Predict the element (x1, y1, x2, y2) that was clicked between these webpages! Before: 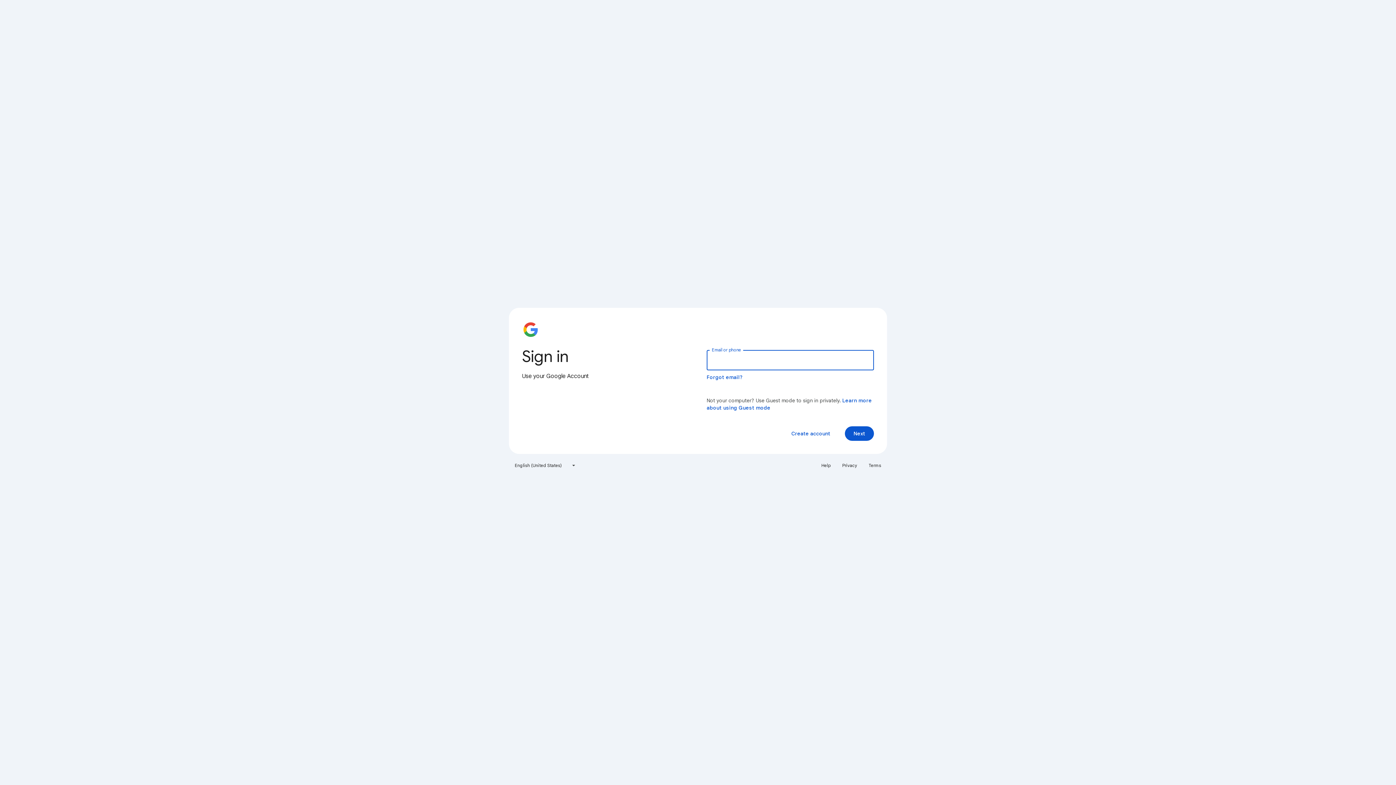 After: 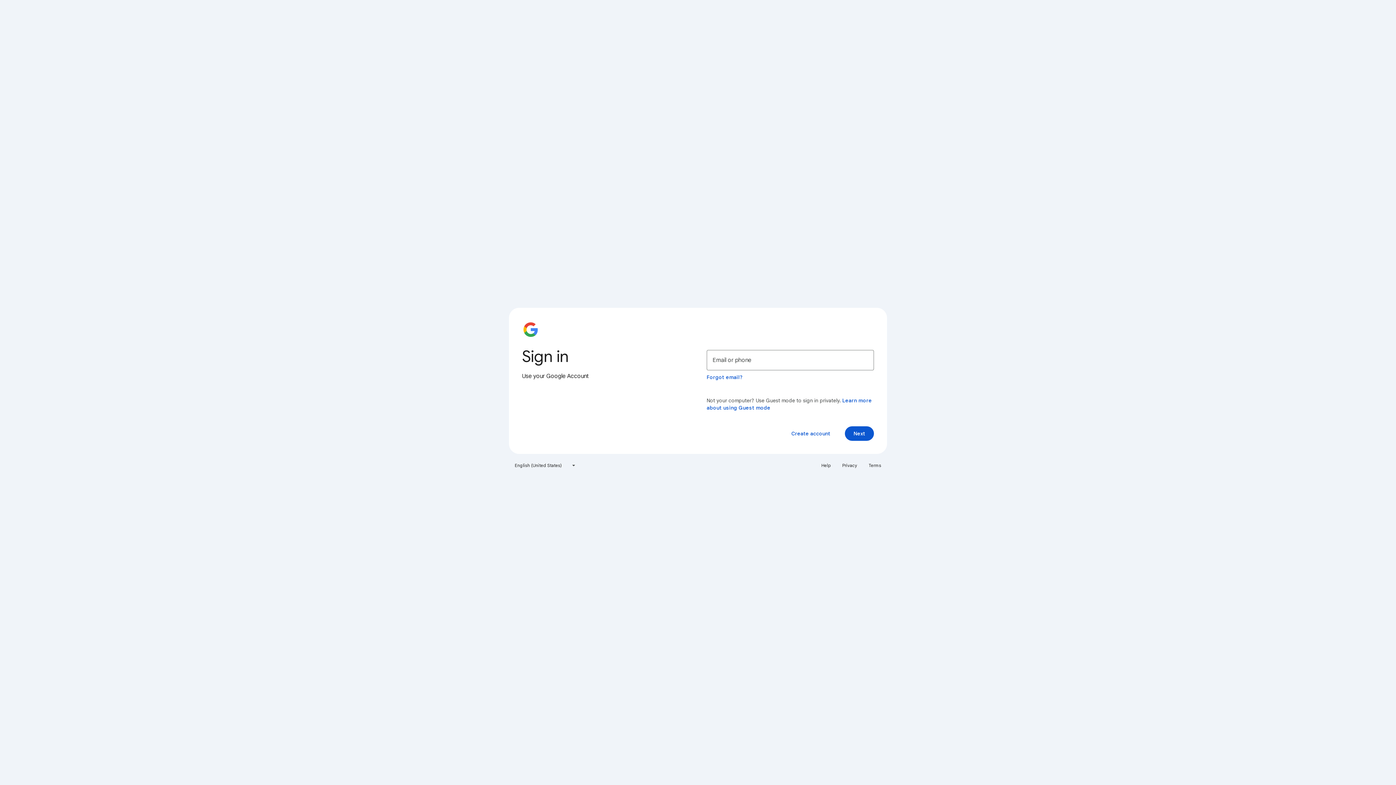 Action: bbox: (817, 460, 835, 471) label: Help